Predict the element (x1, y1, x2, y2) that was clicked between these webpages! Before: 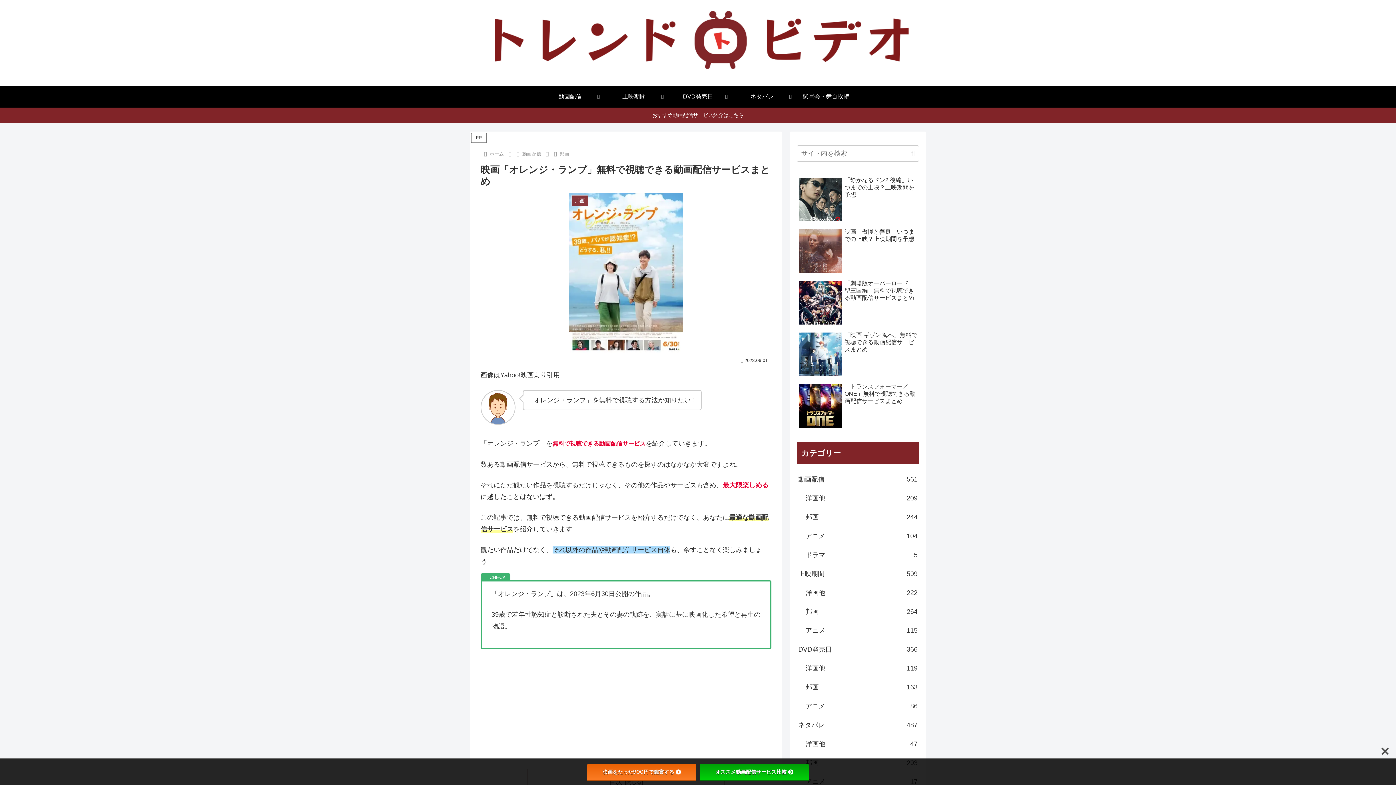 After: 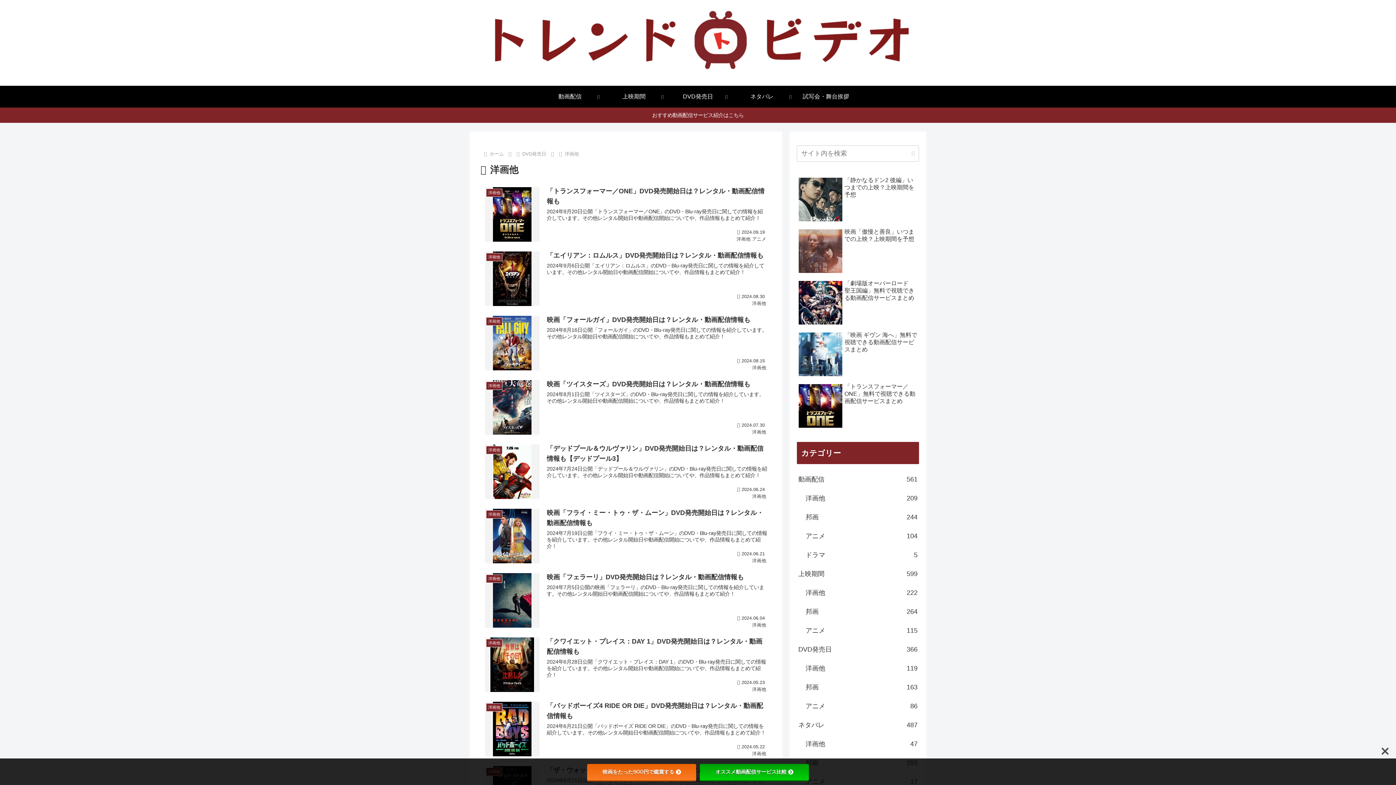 Action: bbox: (804, 659, 919, 678) label: 洋画他
119